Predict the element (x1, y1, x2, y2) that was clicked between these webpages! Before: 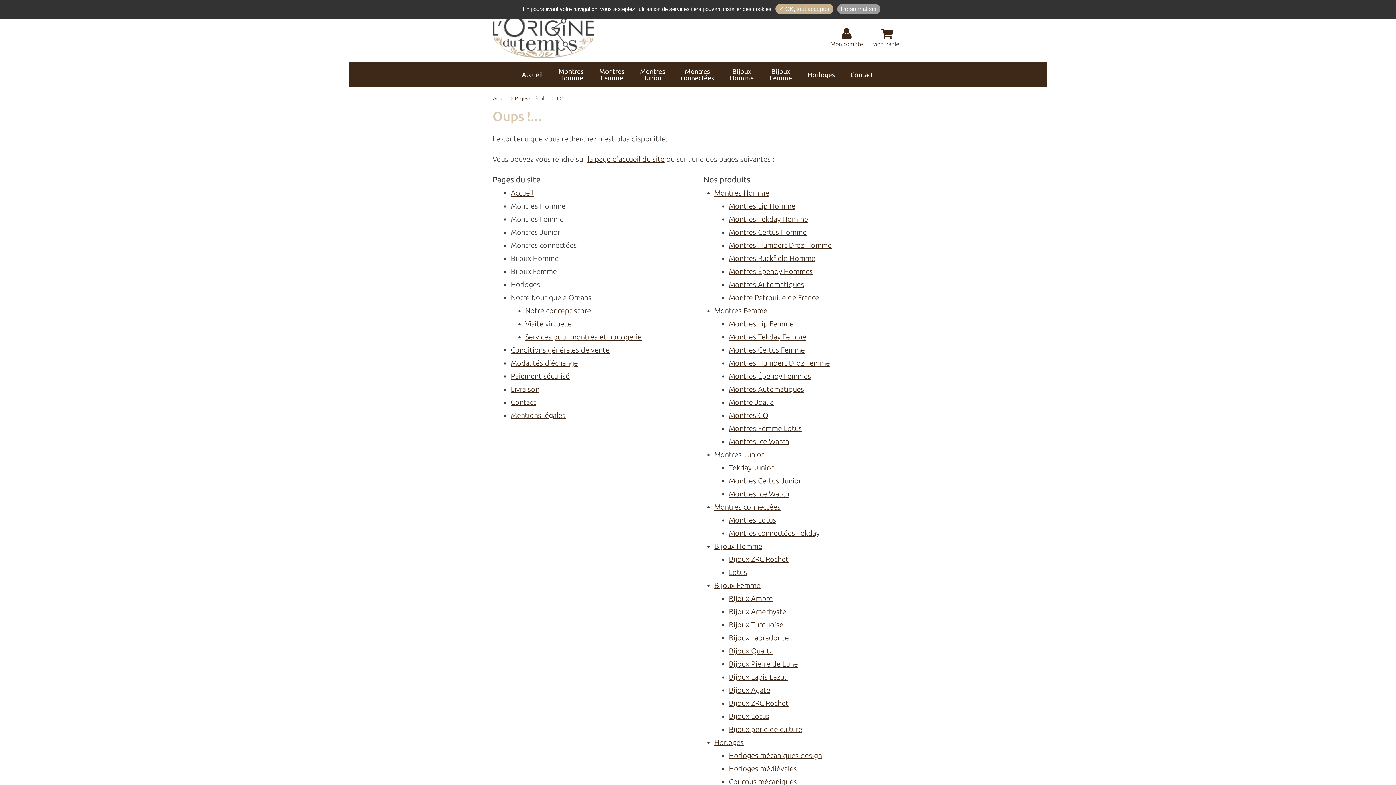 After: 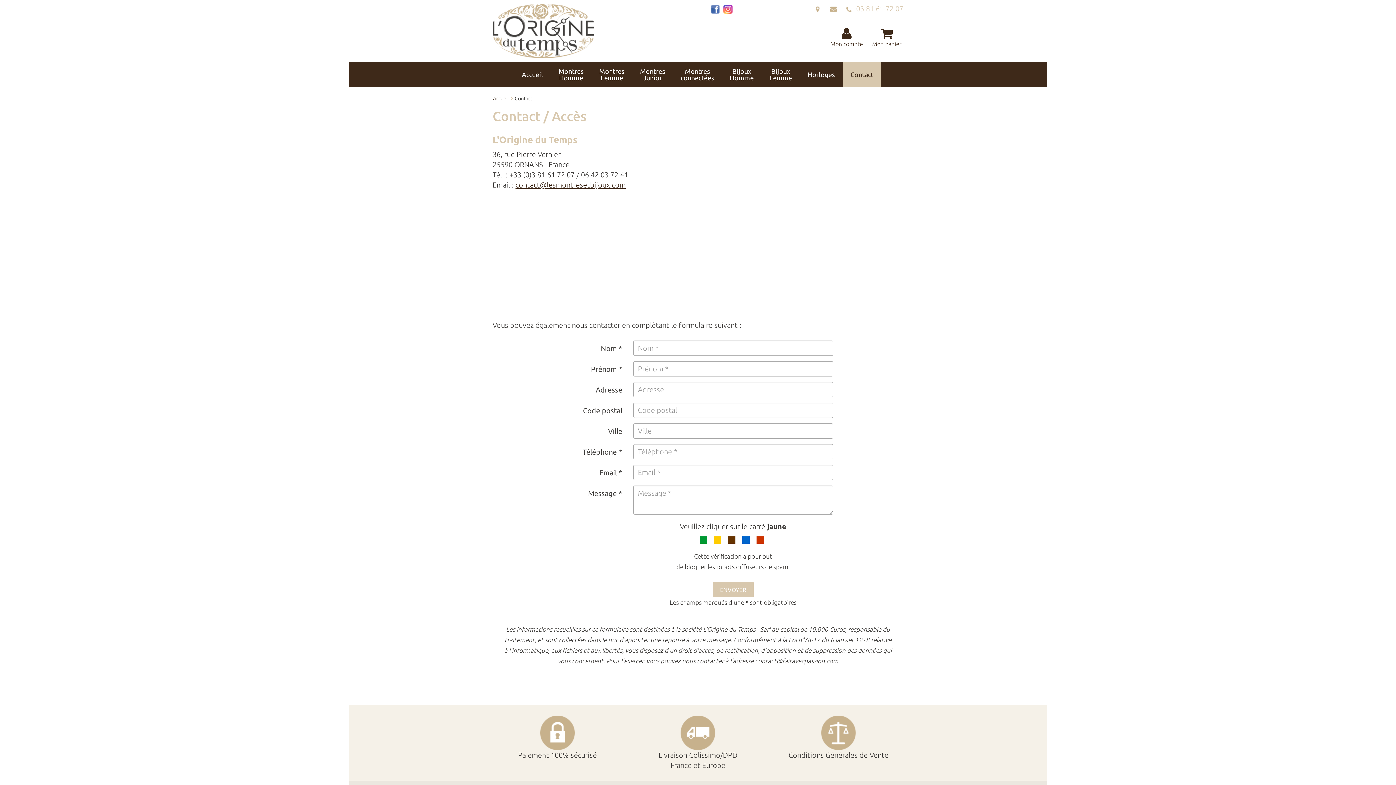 Action: label: Contact bbox: (843, 61, 881, 87)